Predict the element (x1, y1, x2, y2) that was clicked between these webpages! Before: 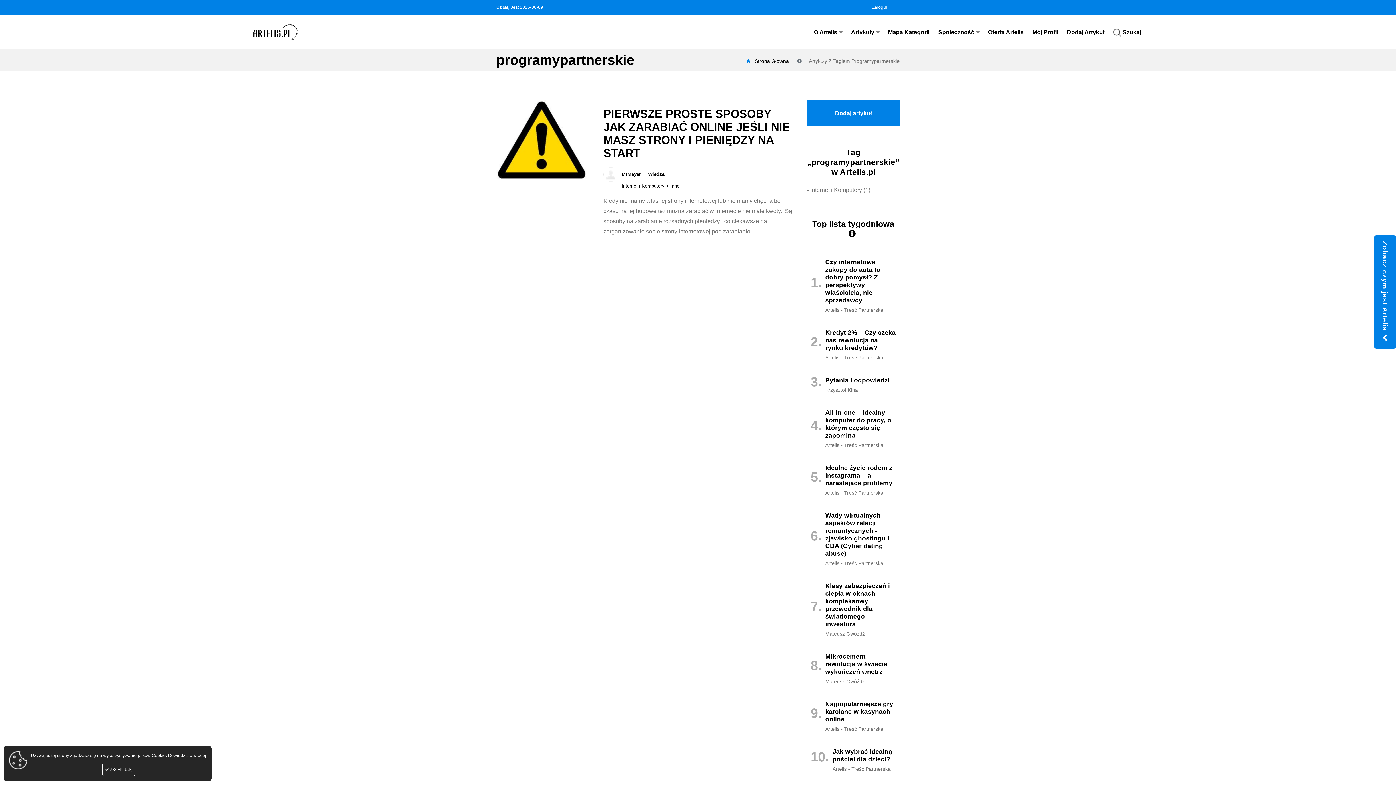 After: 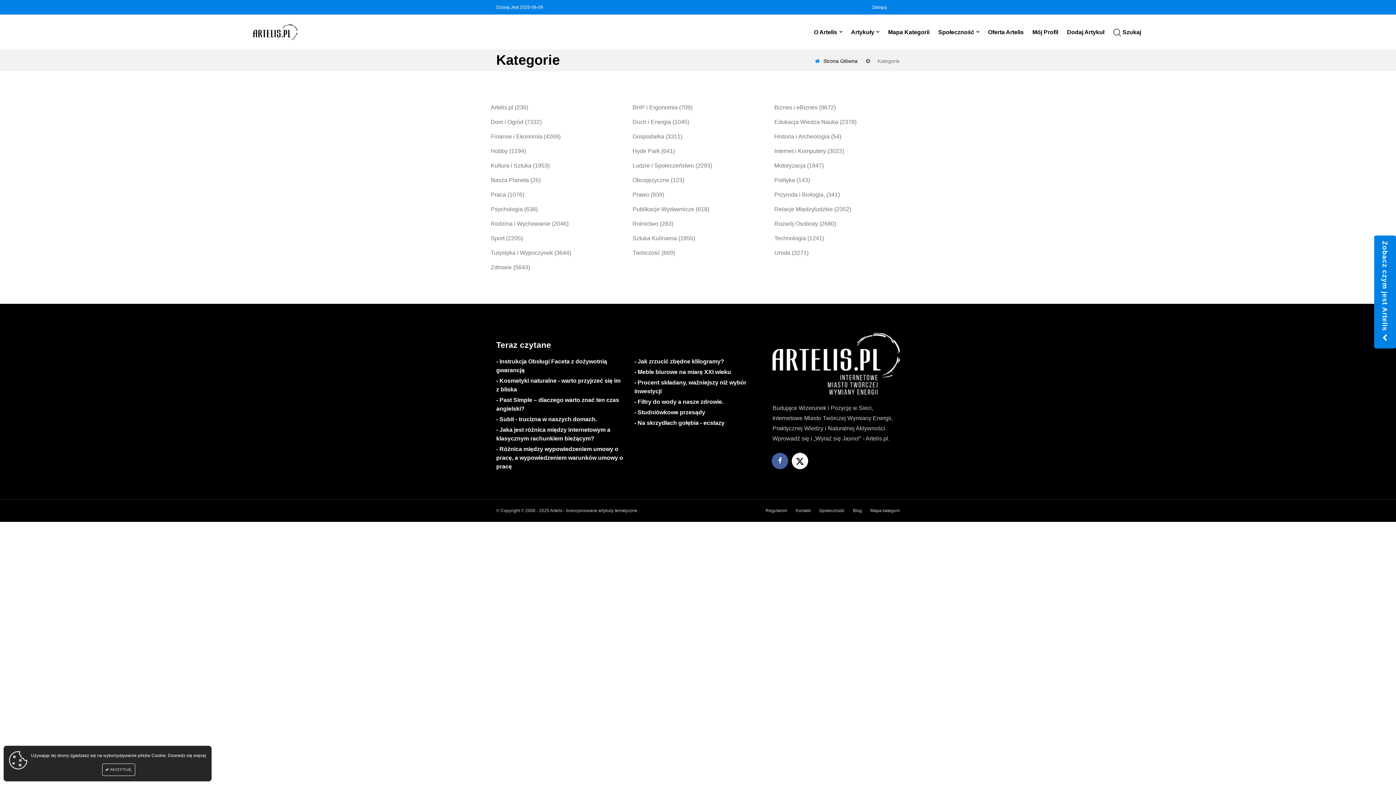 Action: bbox: (884, 24, 933, 40) label: Mapa Kategorii